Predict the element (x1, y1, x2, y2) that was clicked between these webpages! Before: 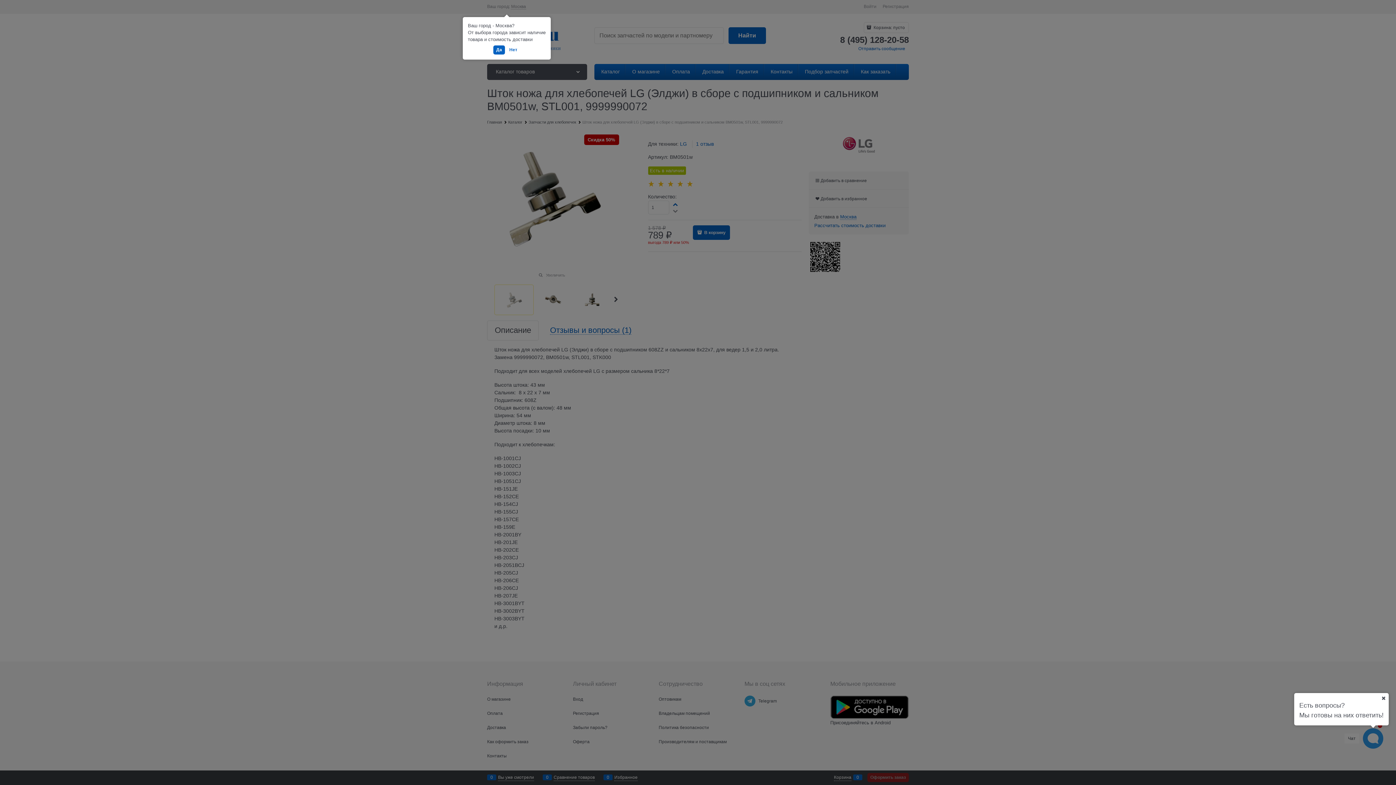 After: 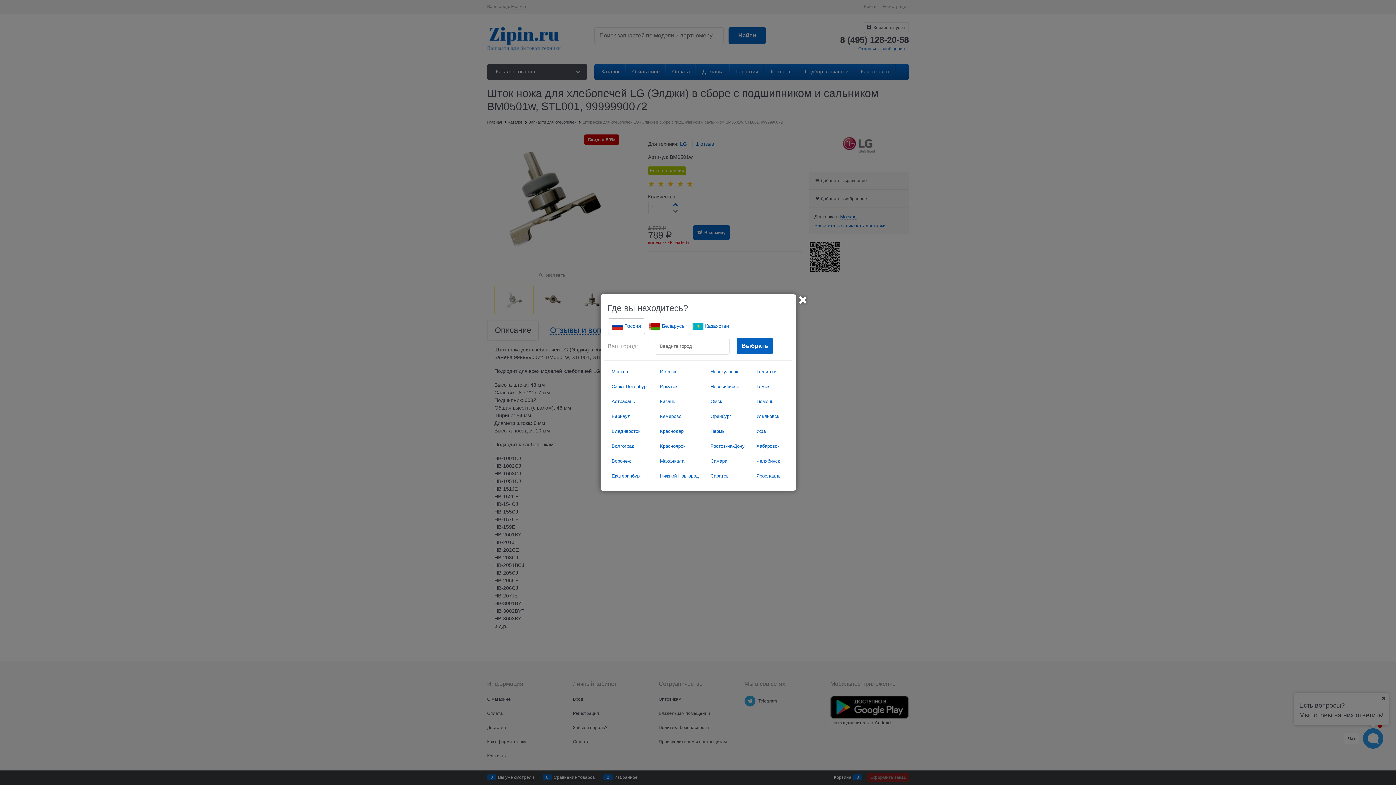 Action: label: Нет bbox: (506, 45, 520, 54)